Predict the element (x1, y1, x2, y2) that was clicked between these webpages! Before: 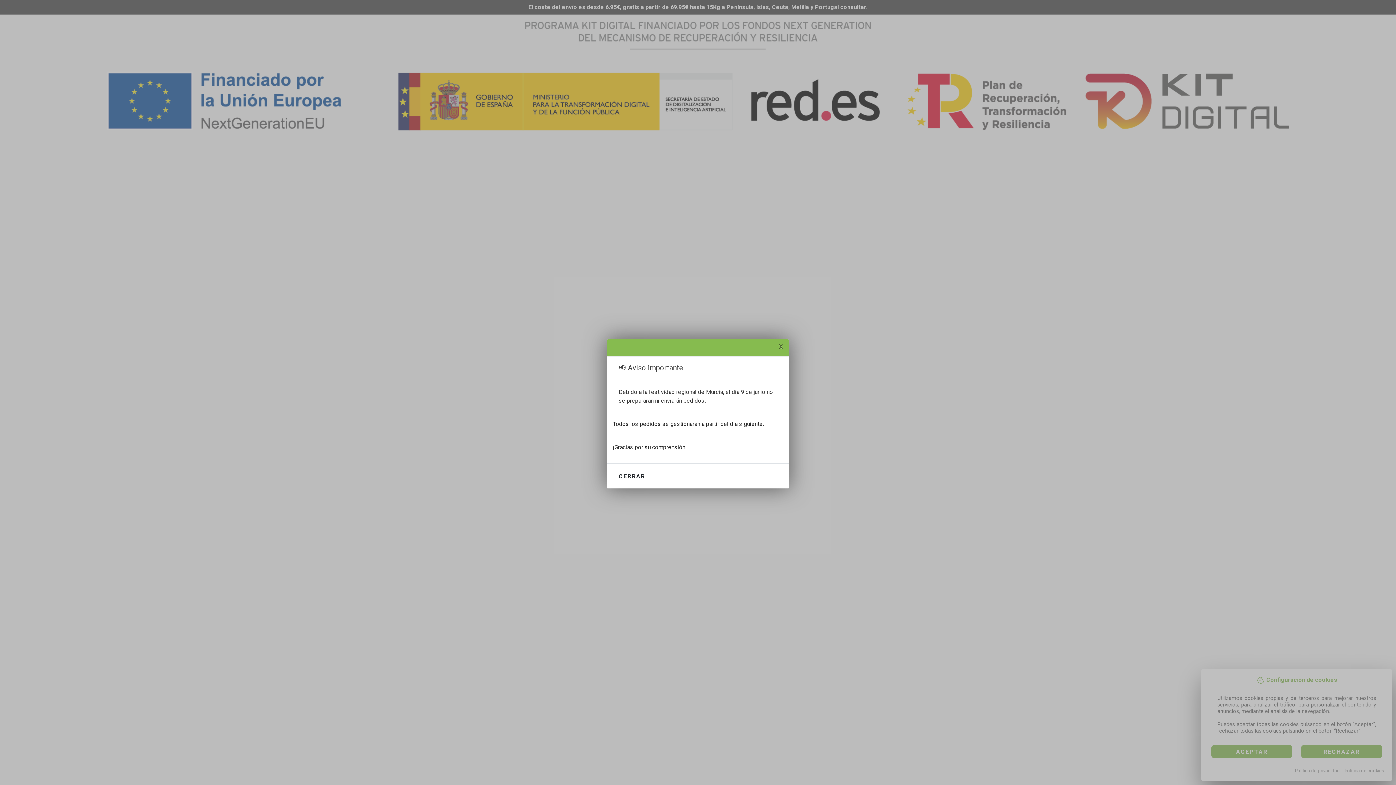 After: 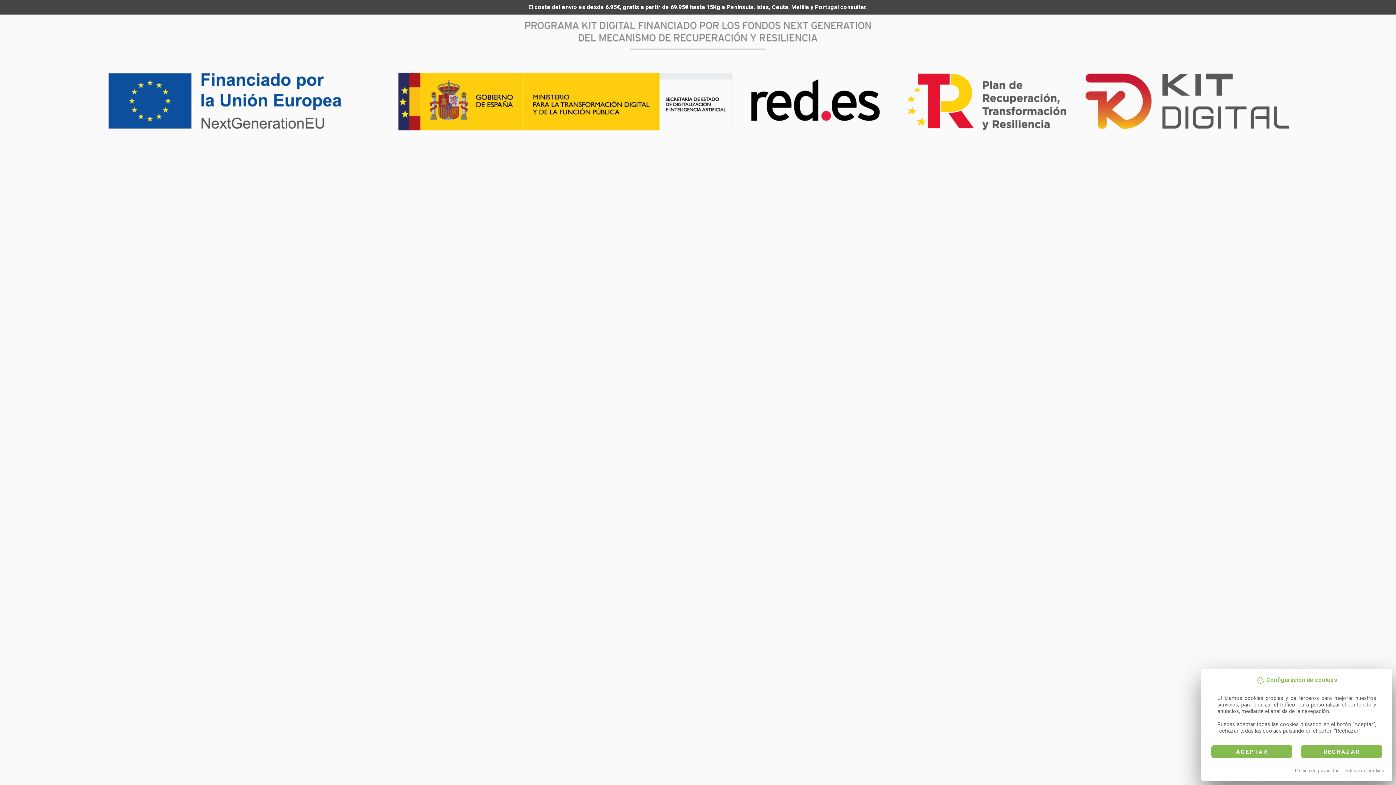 Action: bbox: (773, 336, 789, 356) label: x